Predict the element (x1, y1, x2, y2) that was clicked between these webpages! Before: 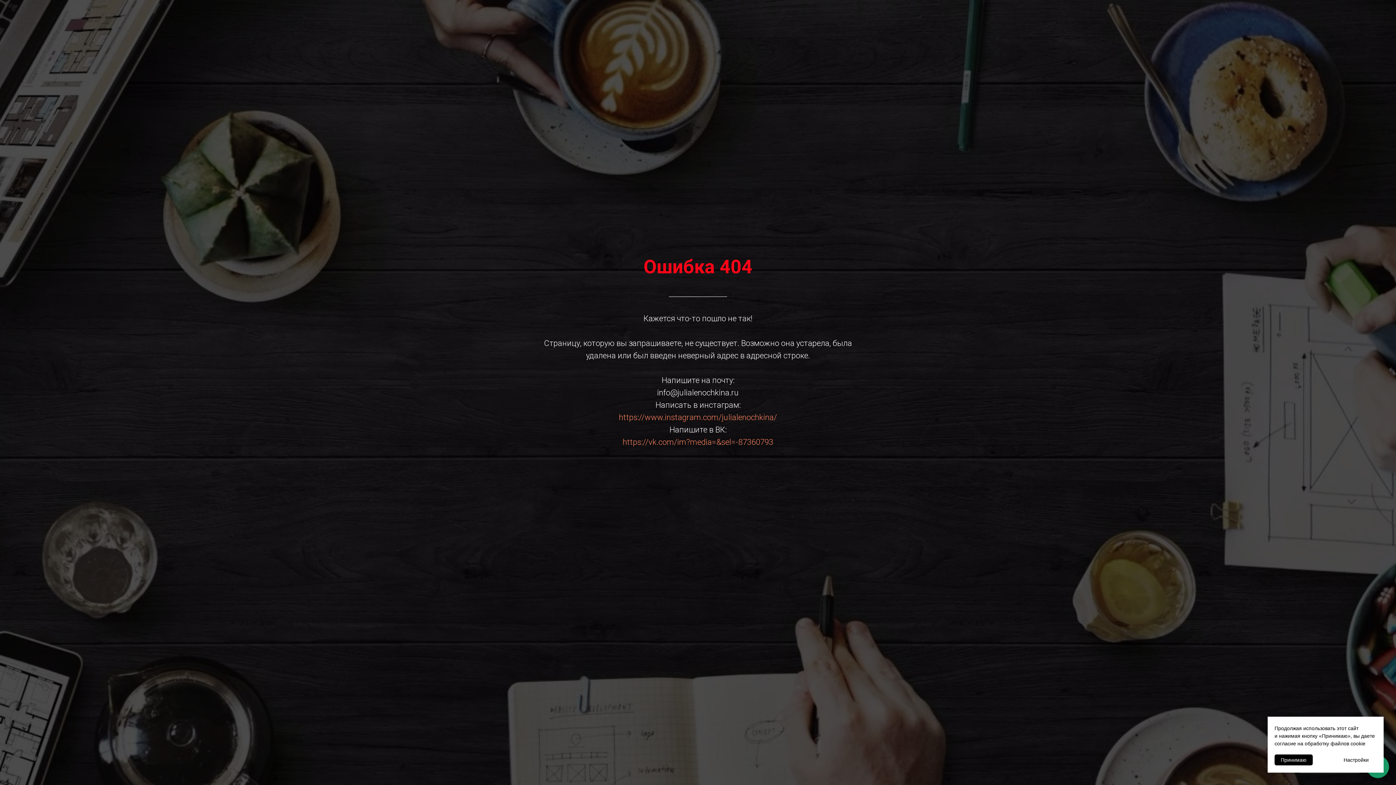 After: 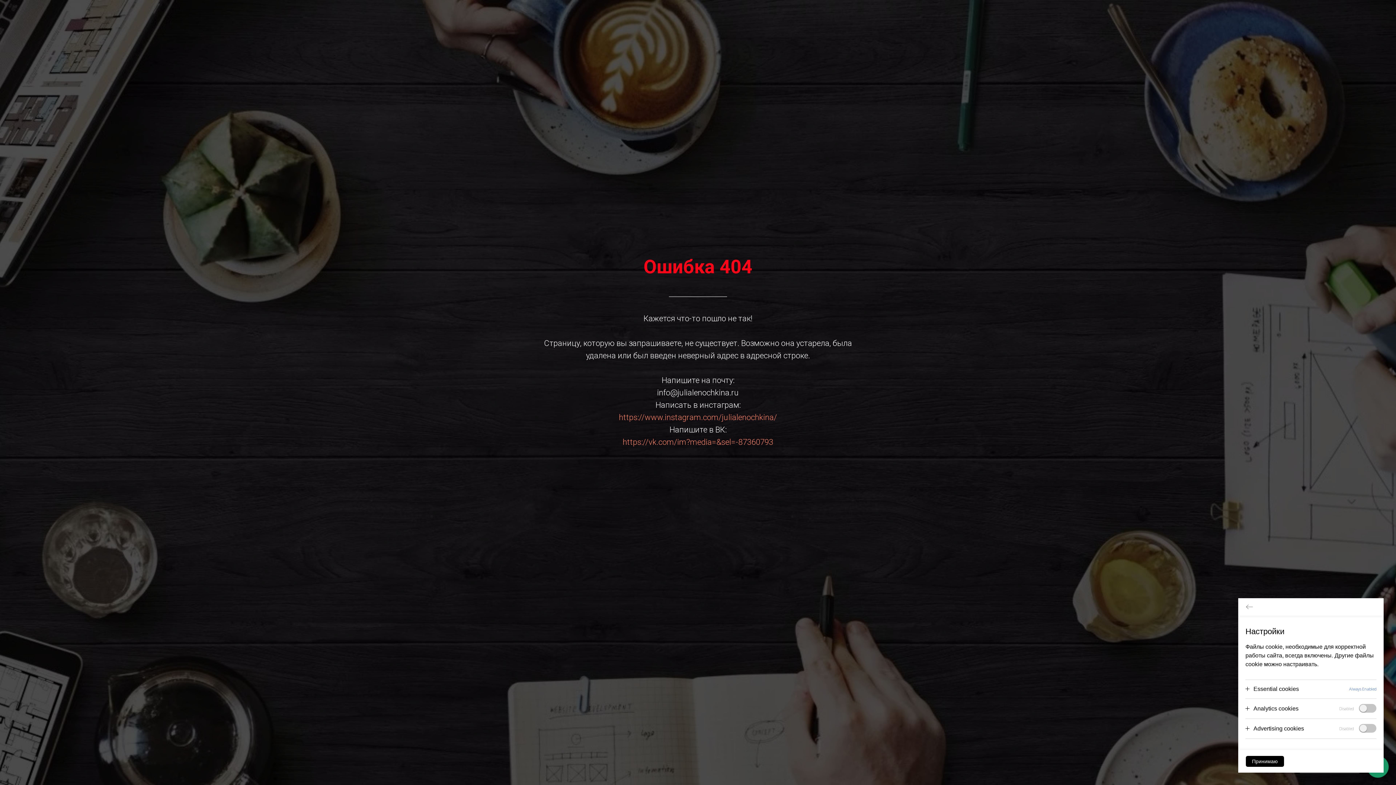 Action: bbox: (1337, 754, 1375, 765) label: Настройки